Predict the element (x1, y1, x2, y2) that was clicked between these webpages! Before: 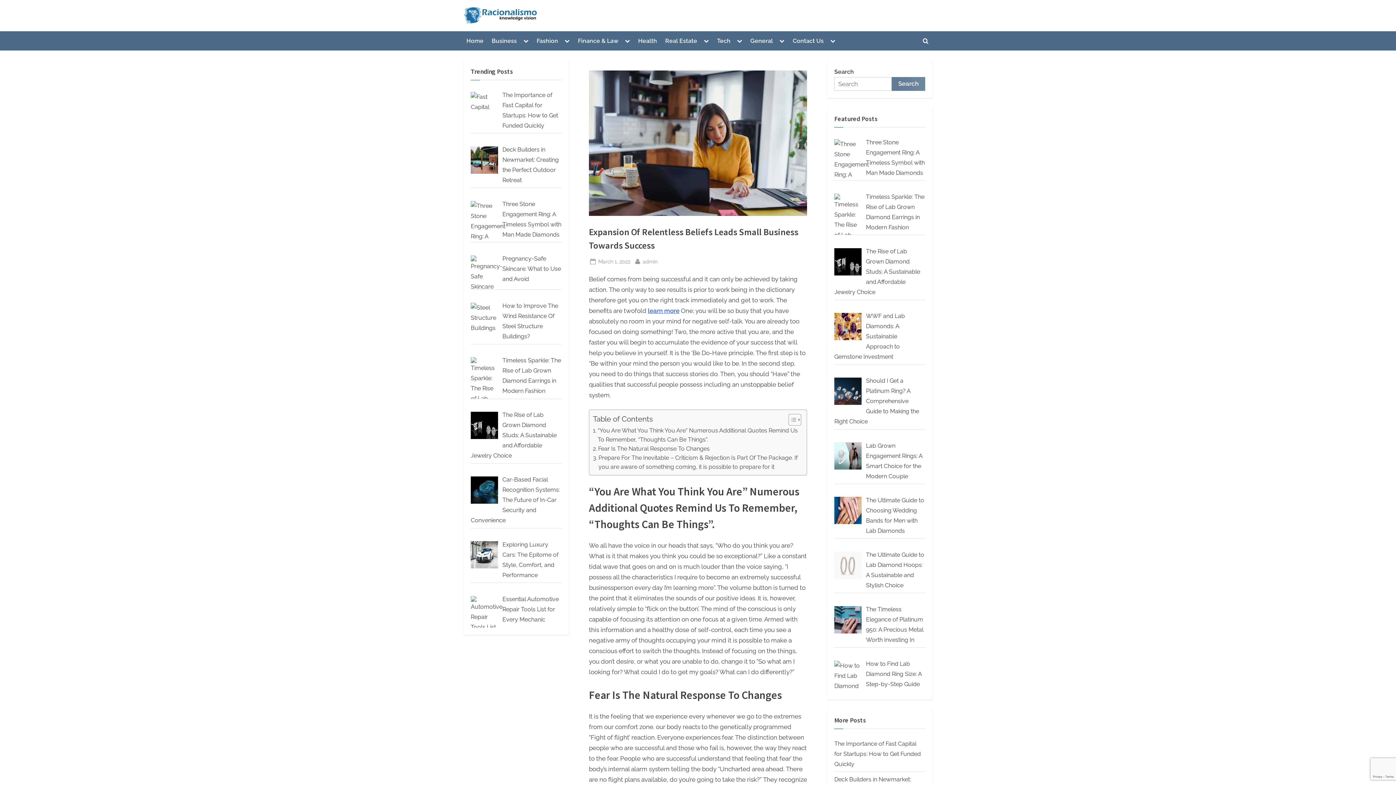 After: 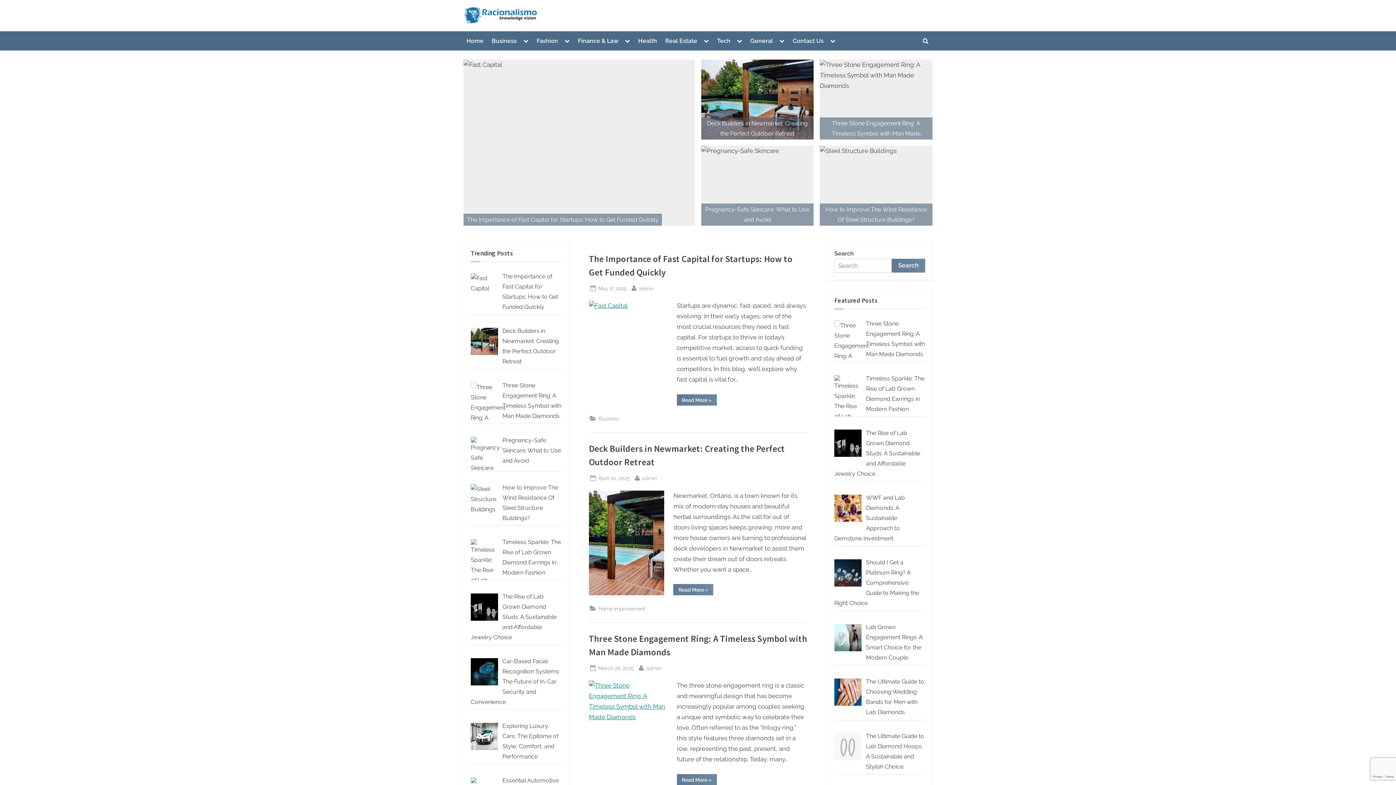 Action: bbox: (463, 34, 486, 47) label: Home